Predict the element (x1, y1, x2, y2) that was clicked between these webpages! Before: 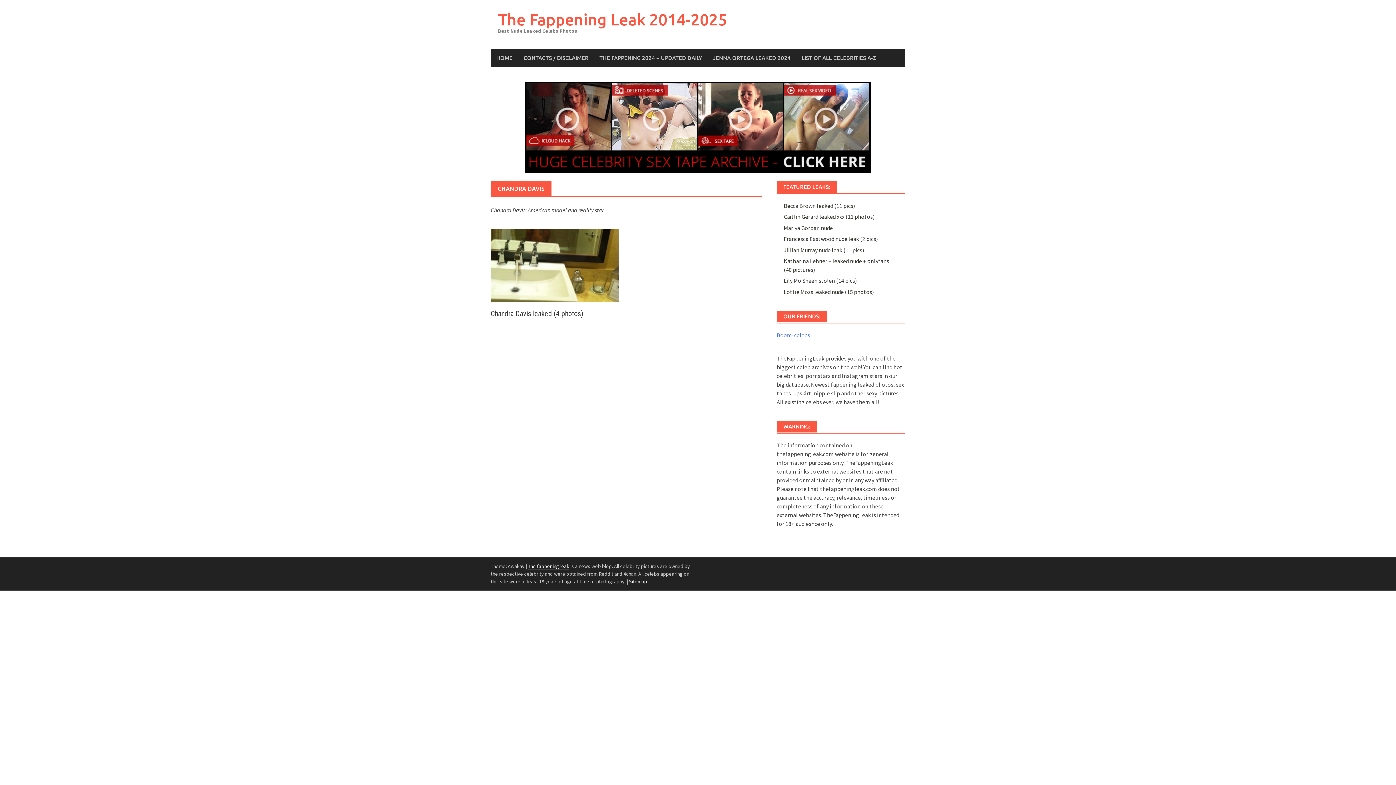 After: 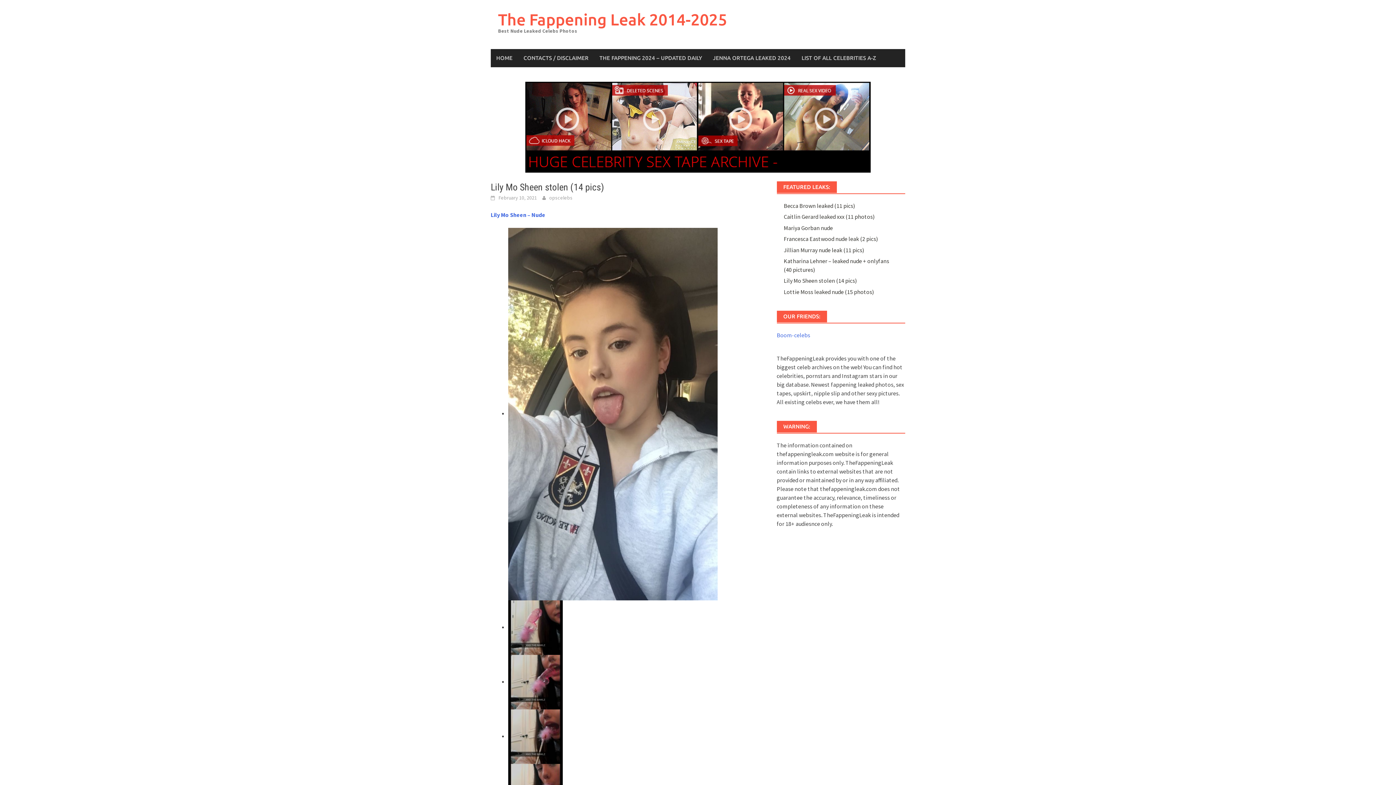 Action: label: Lily Mo Sheen stolen (14 pics) bbox: (783, 277, 857, 284)